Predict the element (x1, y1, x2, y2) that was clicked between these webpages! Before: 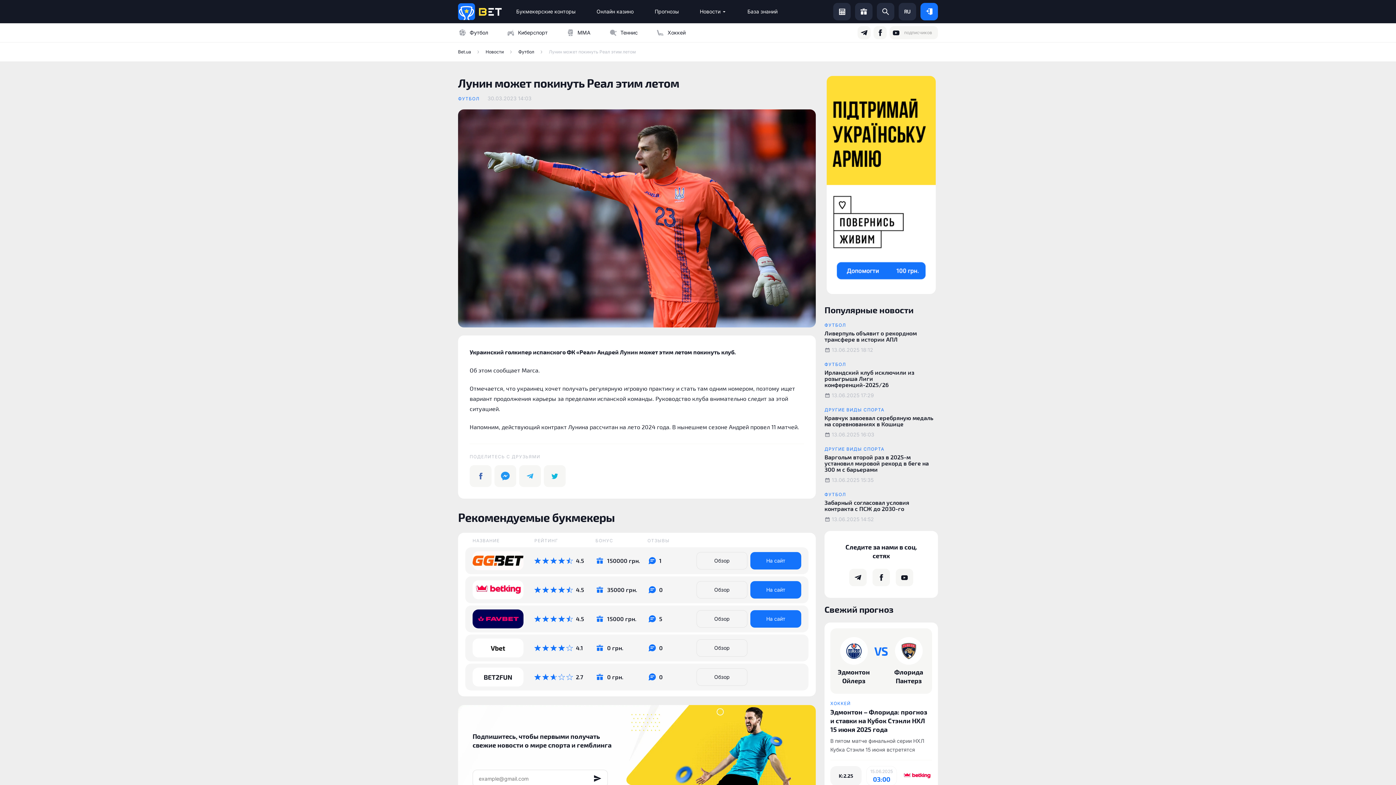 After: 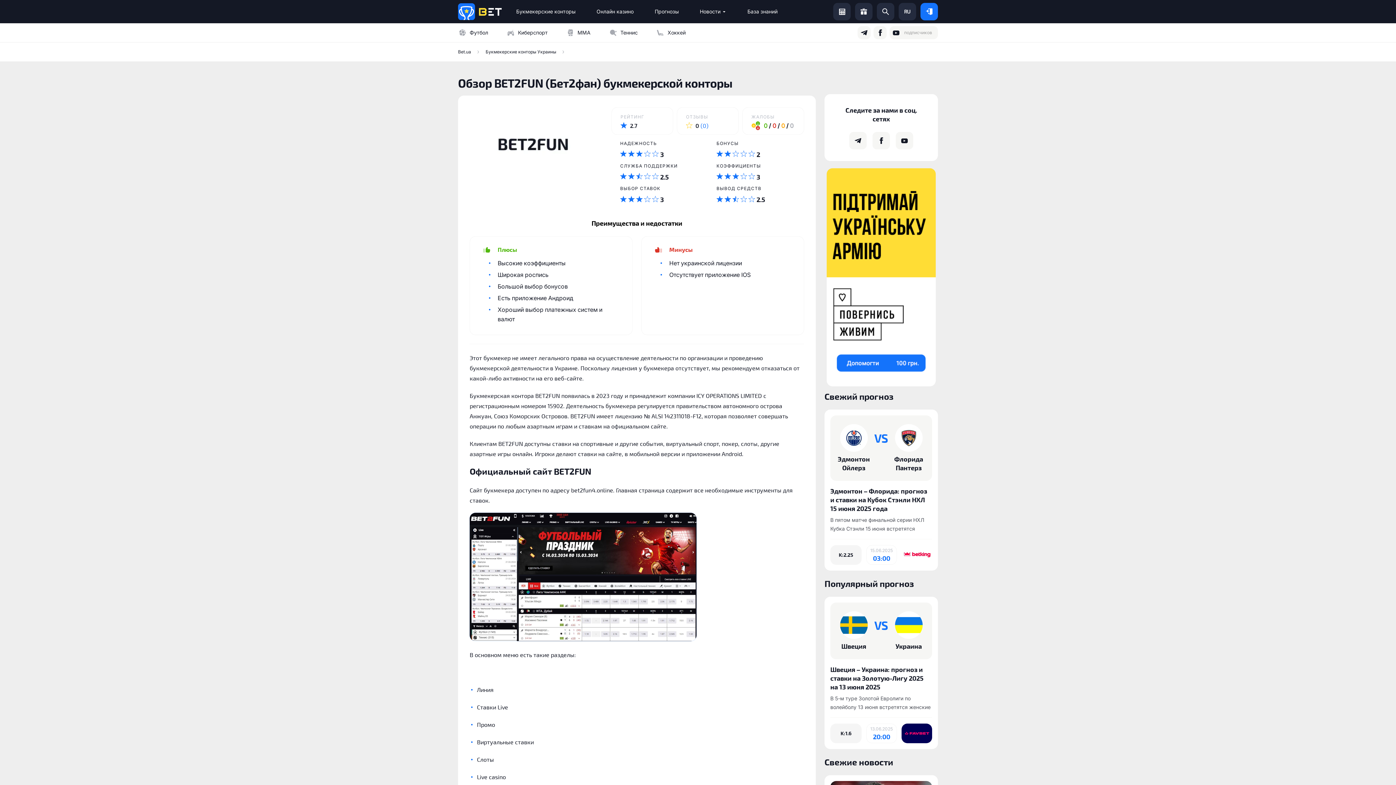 Action: bbox: (595, 672, 644, 682) label: 0 грн.